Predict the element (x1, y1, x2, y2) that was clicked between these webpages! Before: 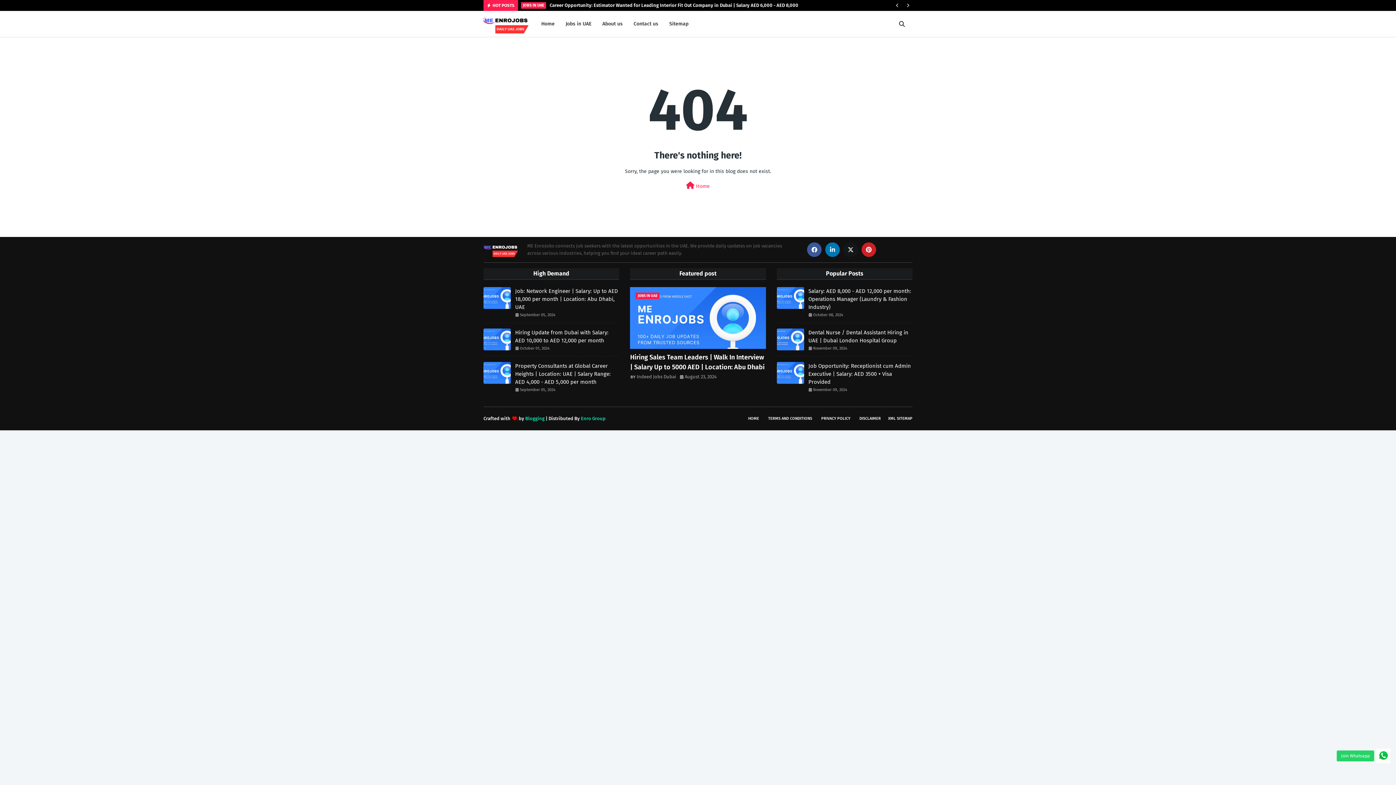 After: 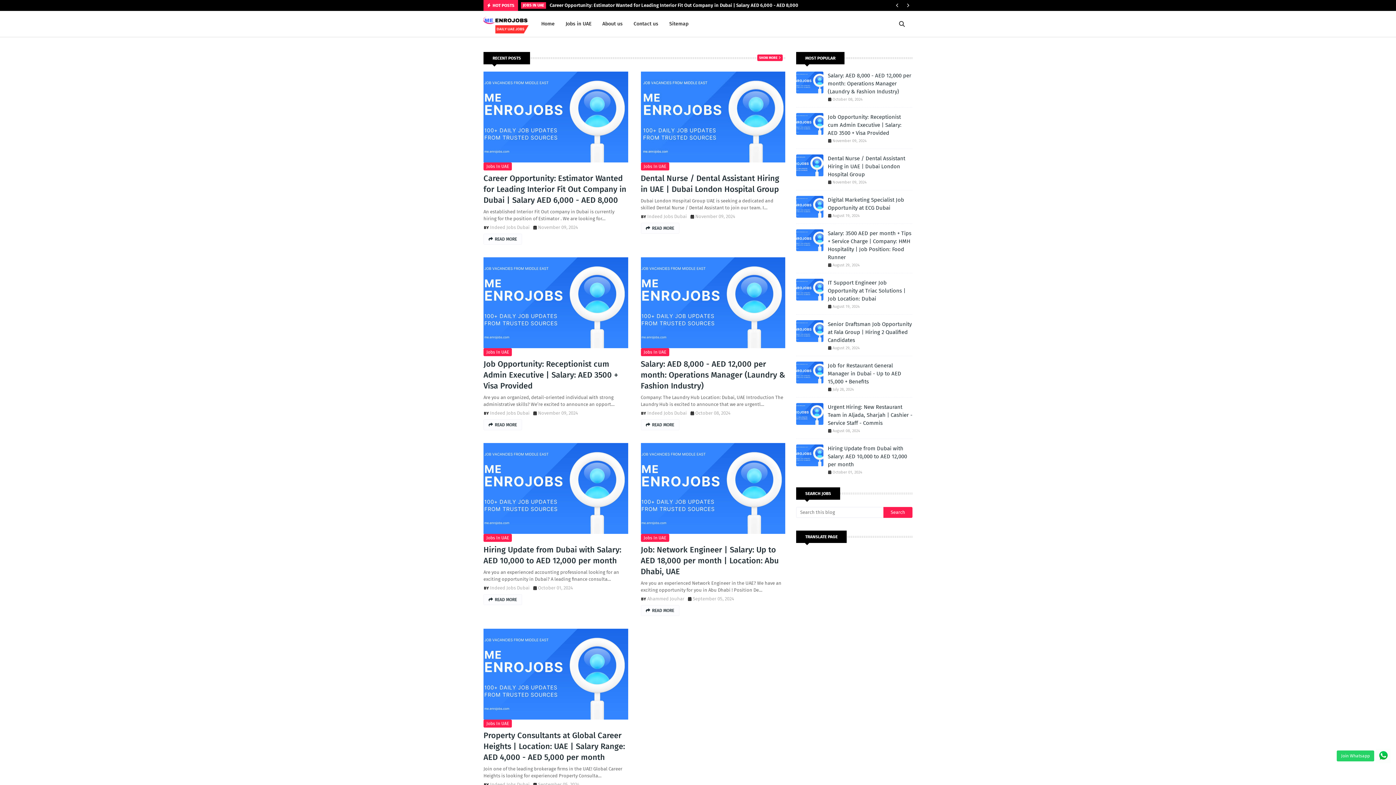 Action: bbox: (535, 11, 560, 36) label: Home